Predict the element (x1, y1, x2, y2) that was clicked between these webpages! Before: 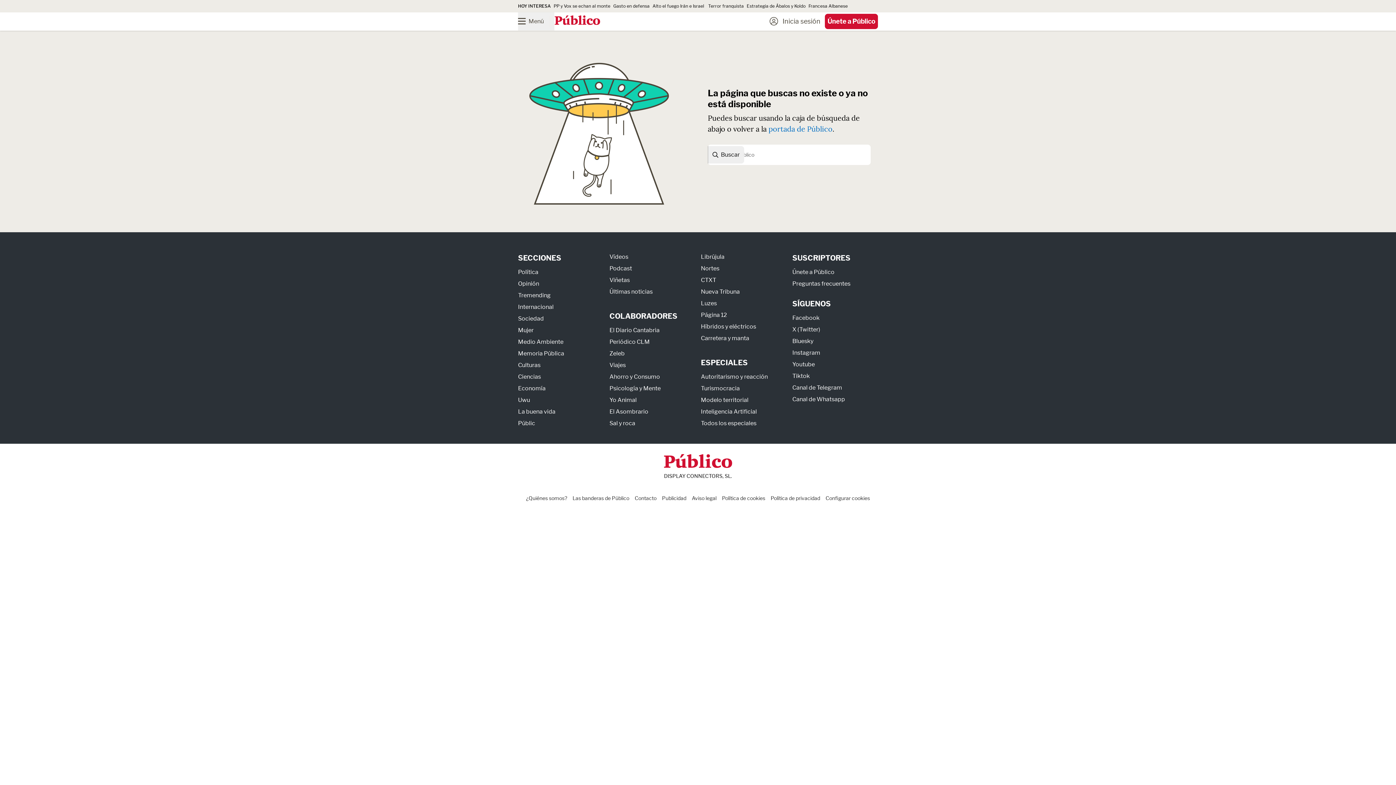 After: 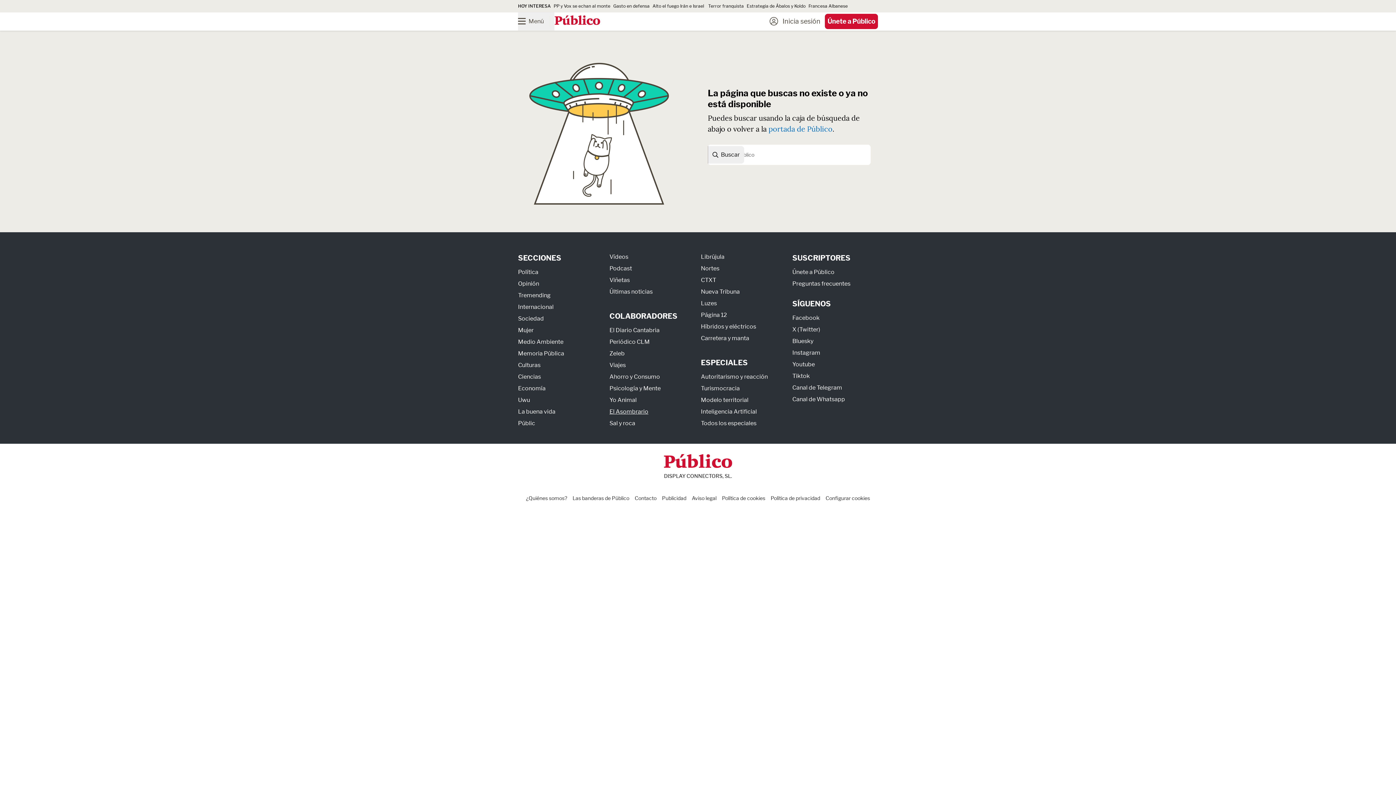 Action: label: El Asombrario bbox: (609, 408, 648, 415)